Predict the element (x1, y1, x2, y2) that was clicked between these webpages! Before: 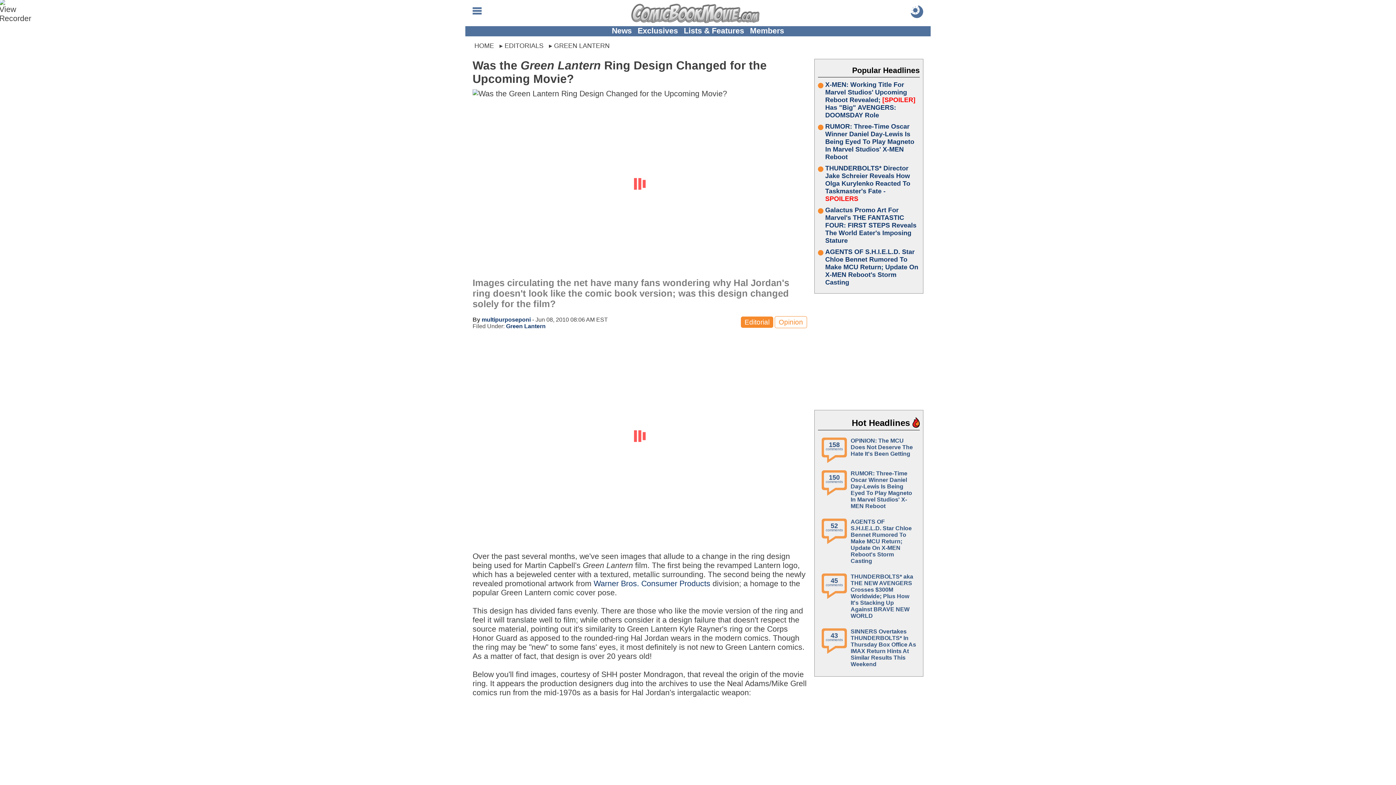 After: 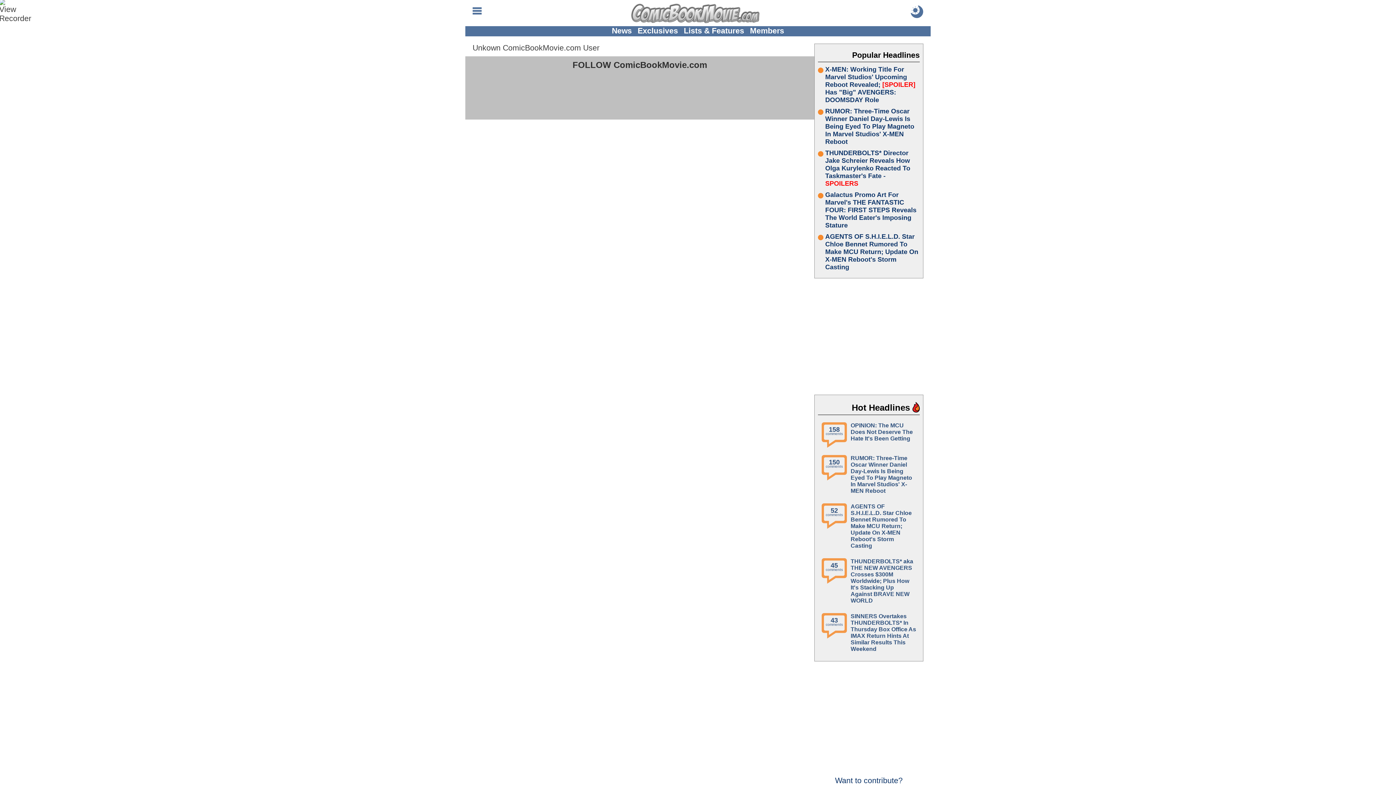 Action: bbox: (481, 316, 530, 322) label: multipurposeponi